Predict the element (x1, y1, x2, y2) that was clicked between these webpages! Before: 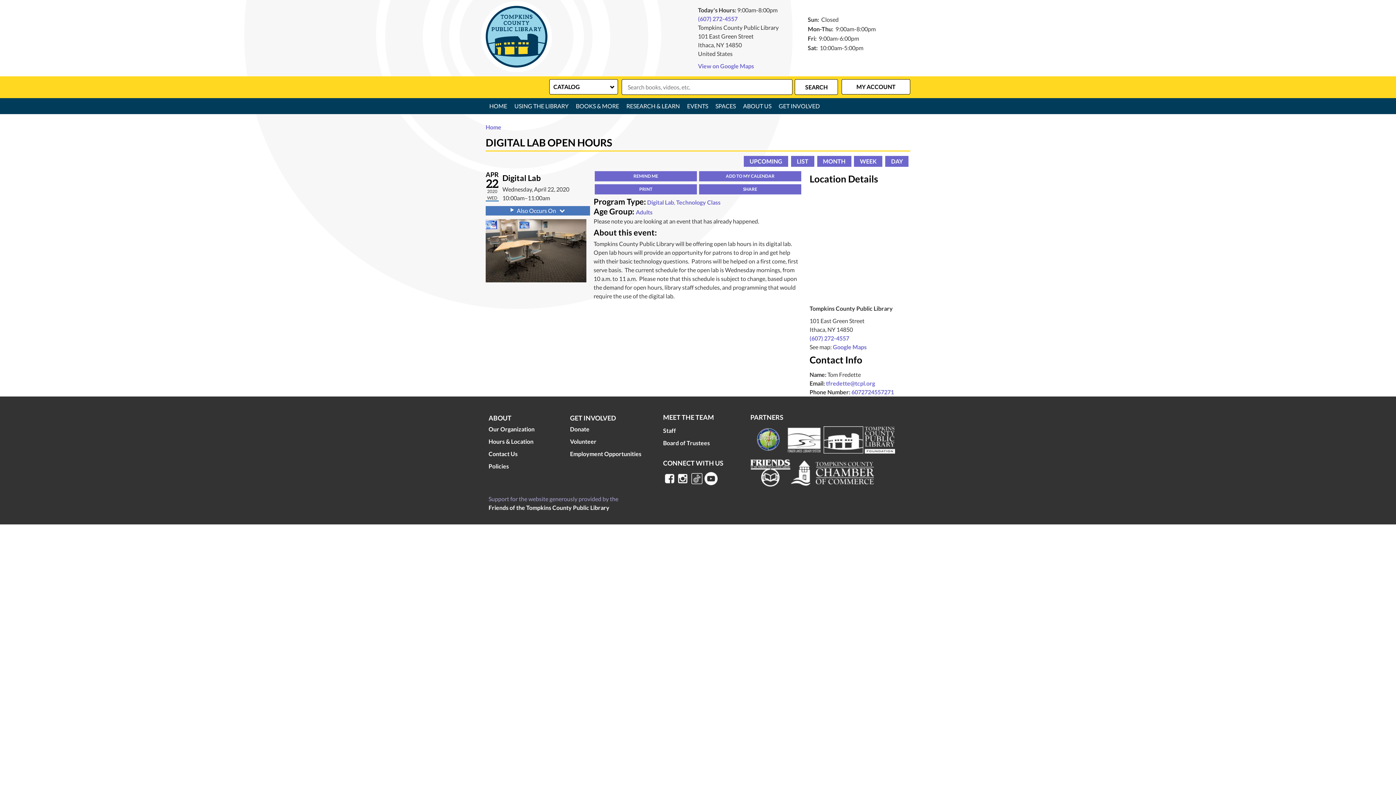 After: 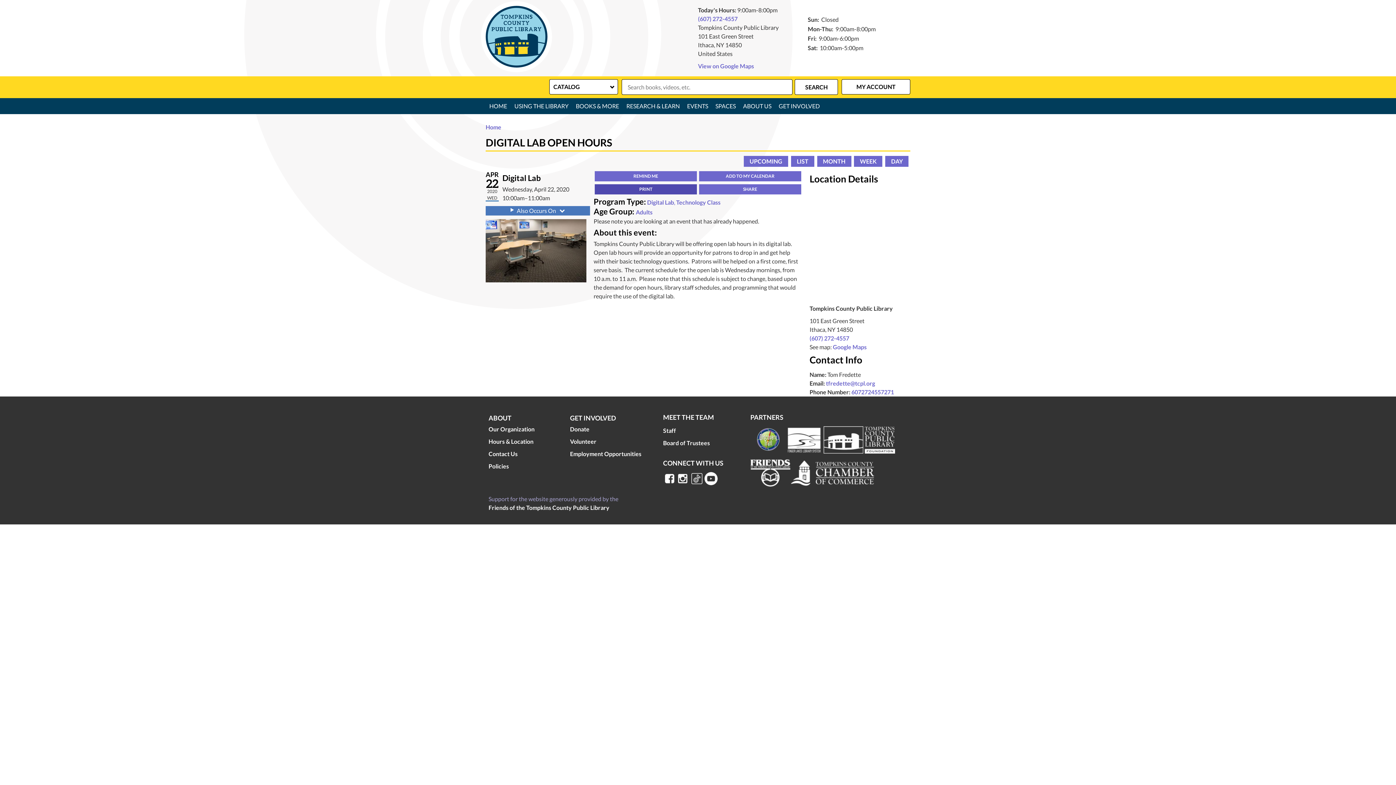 Action: label: PRINT bbox: (594, 184, 697, 194)